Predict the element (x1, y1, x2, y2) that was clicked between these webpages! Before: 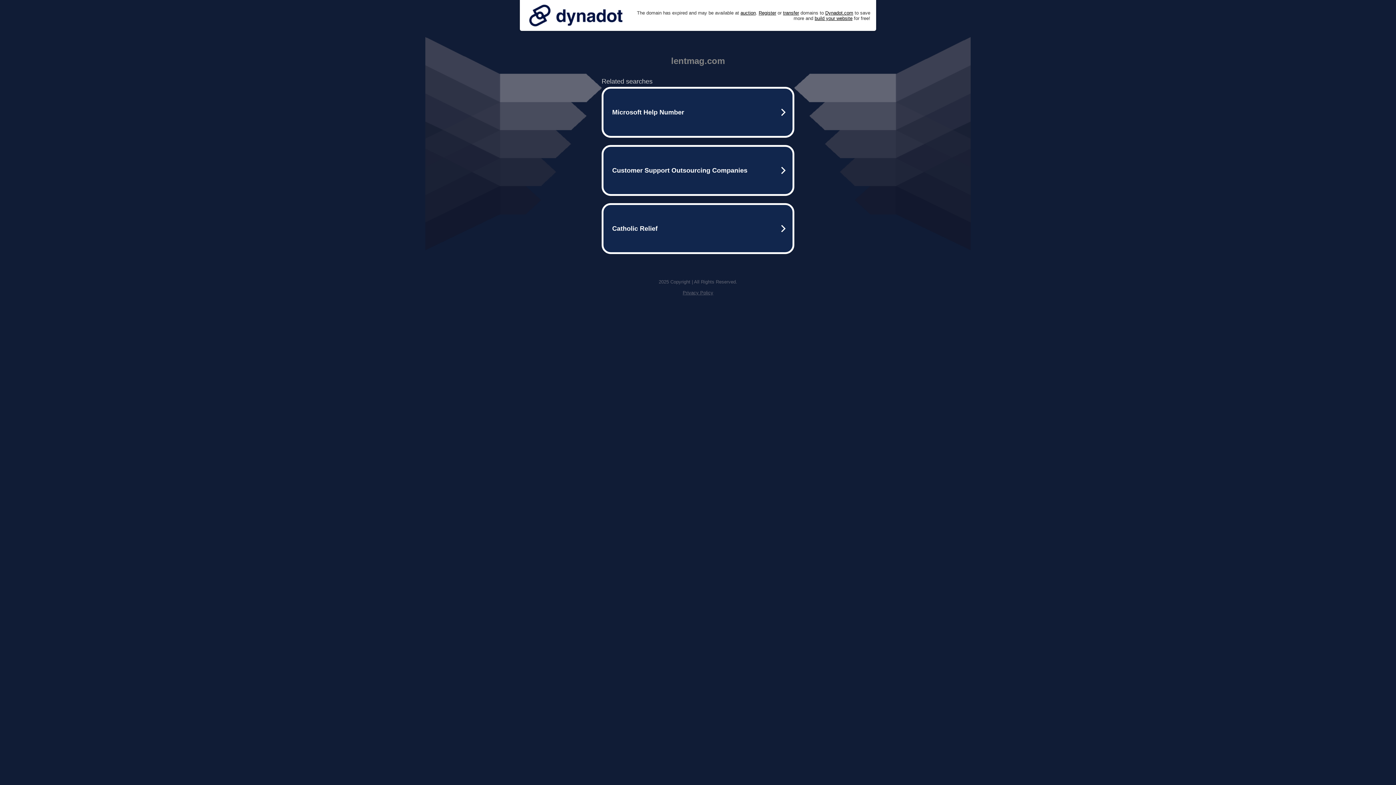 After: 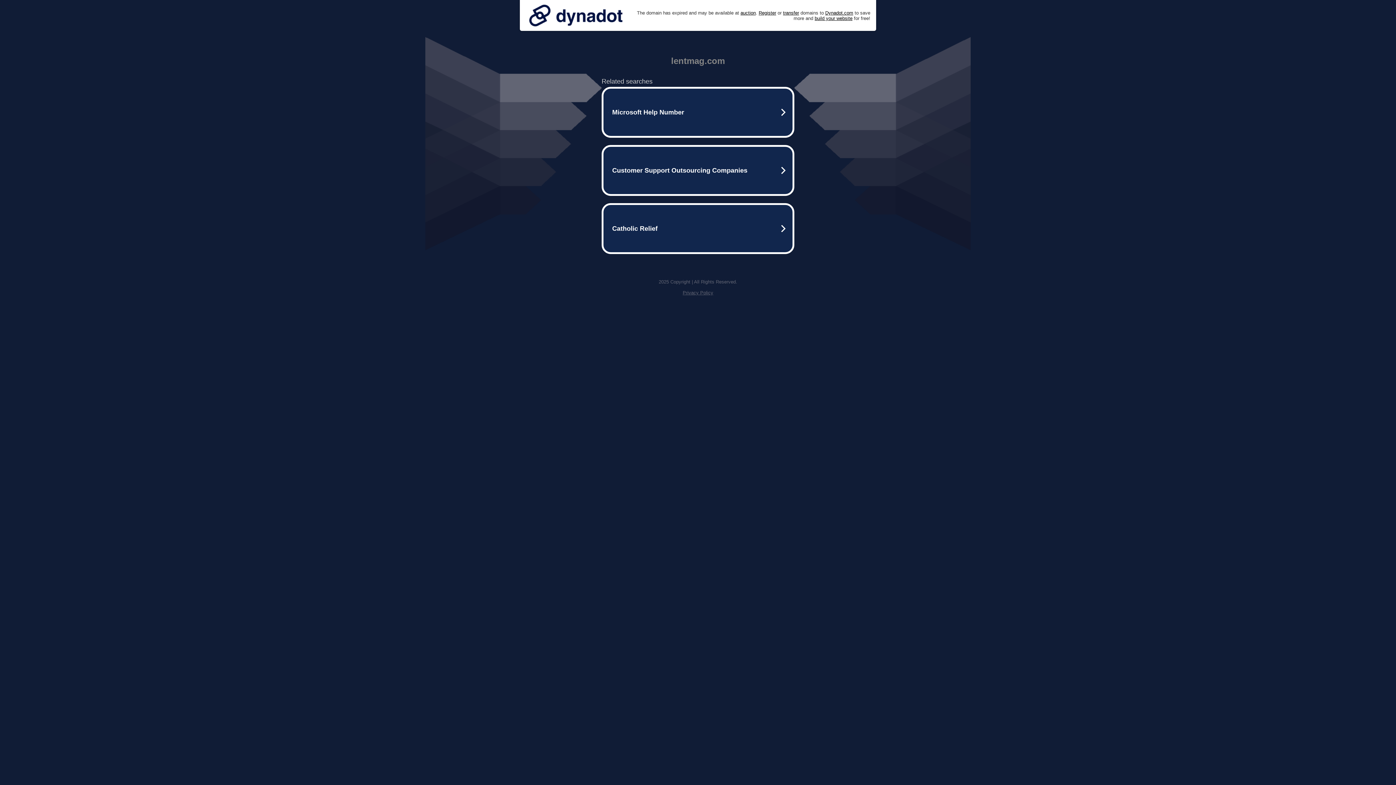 Action: label: Privacy Policy bbox: (682, 290, 713, 295)